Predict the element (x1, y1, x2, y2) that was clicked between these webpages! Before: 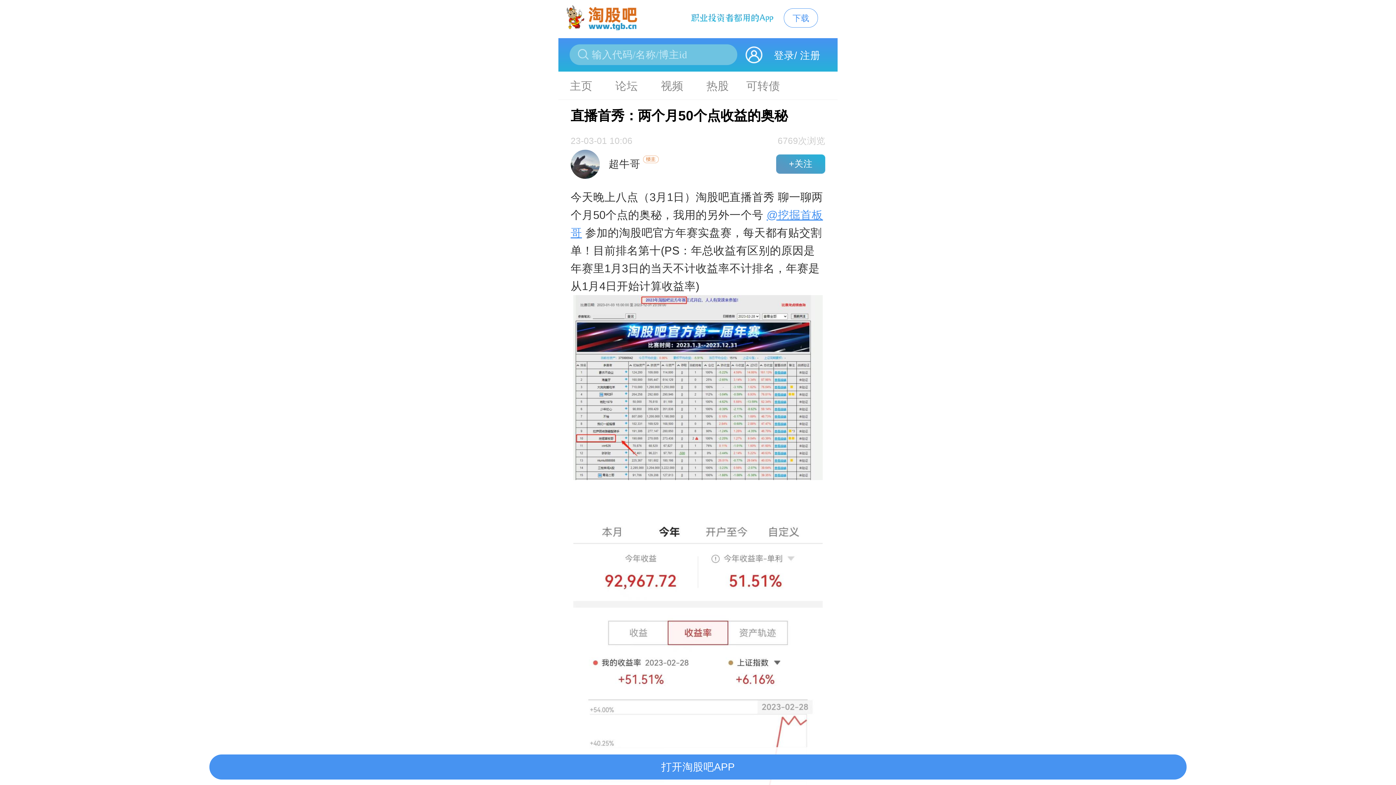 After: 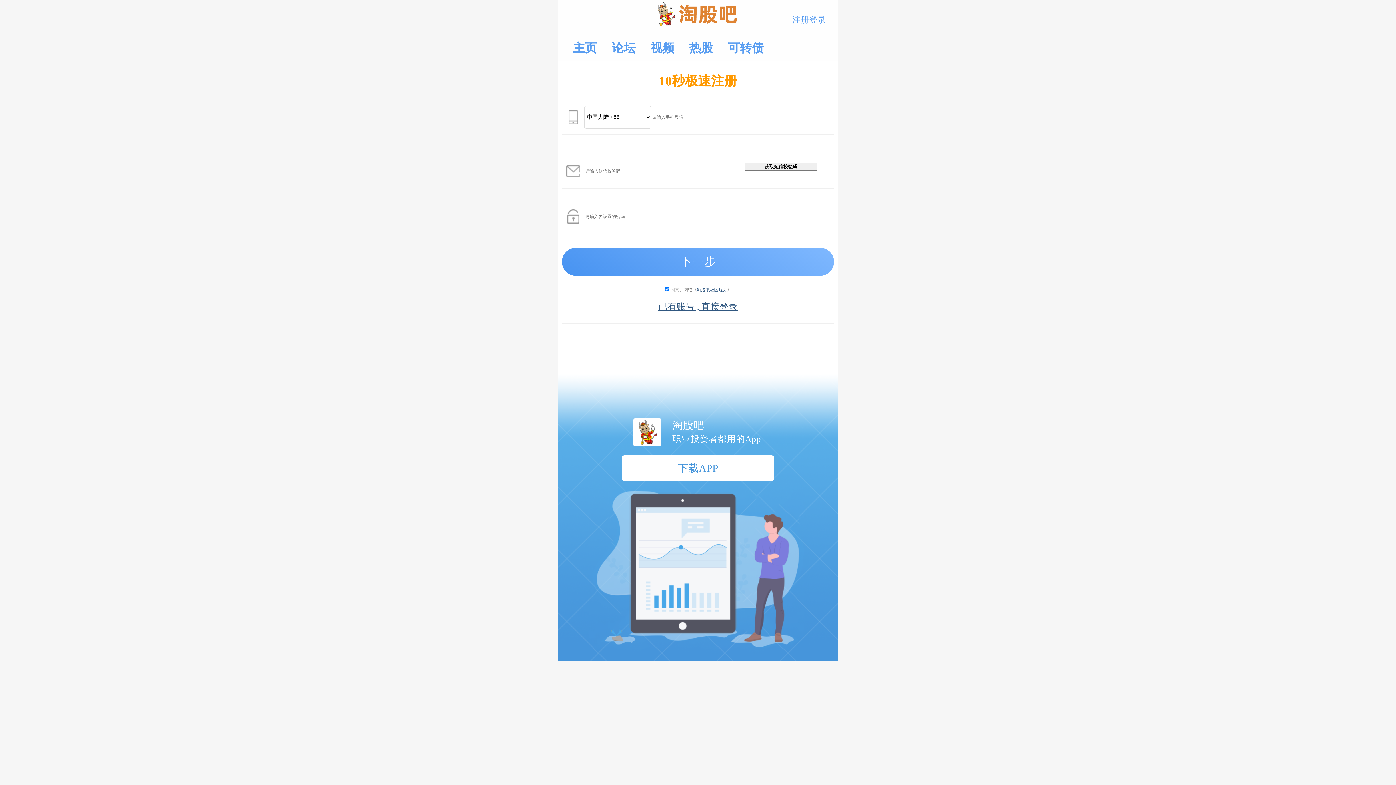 Action: label: 注册 bbox: (800, 49, 820, 61)